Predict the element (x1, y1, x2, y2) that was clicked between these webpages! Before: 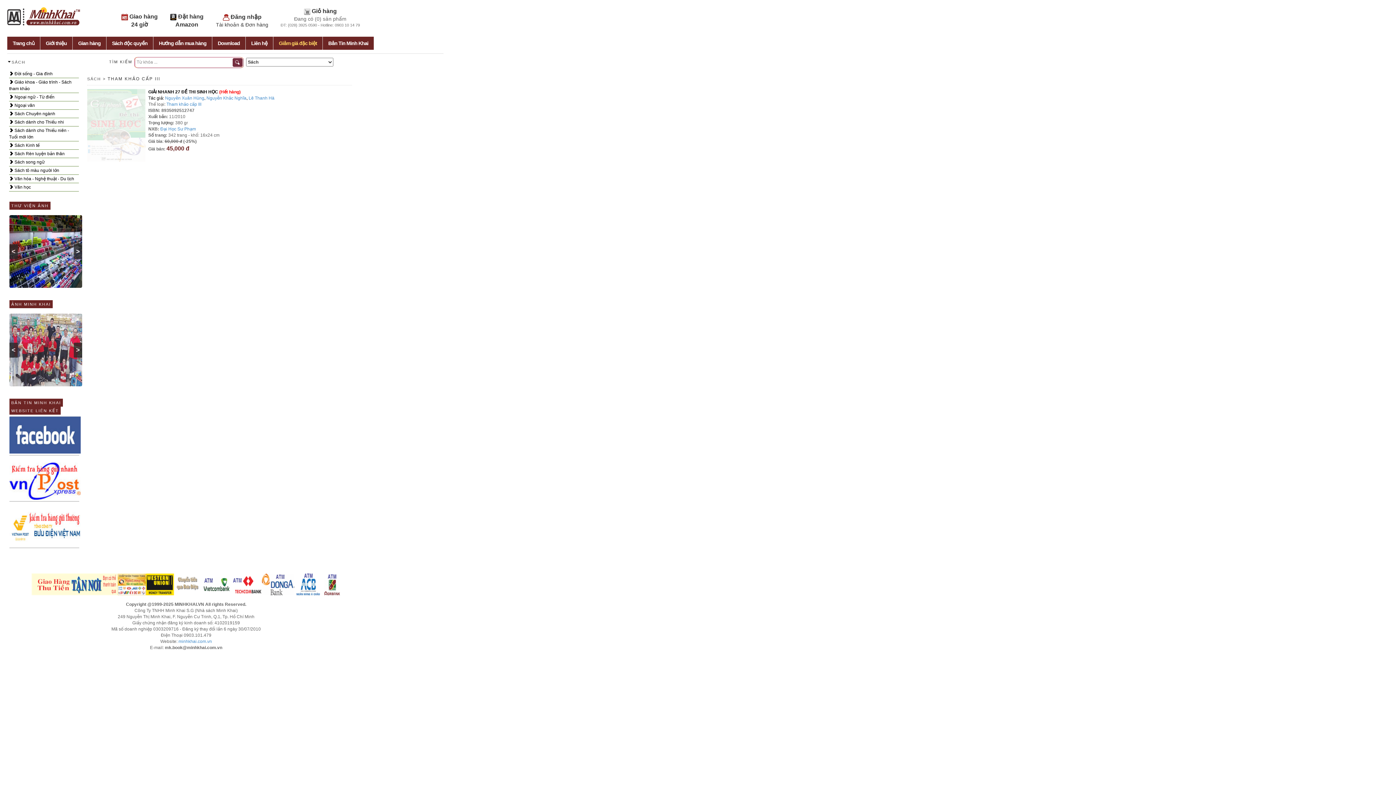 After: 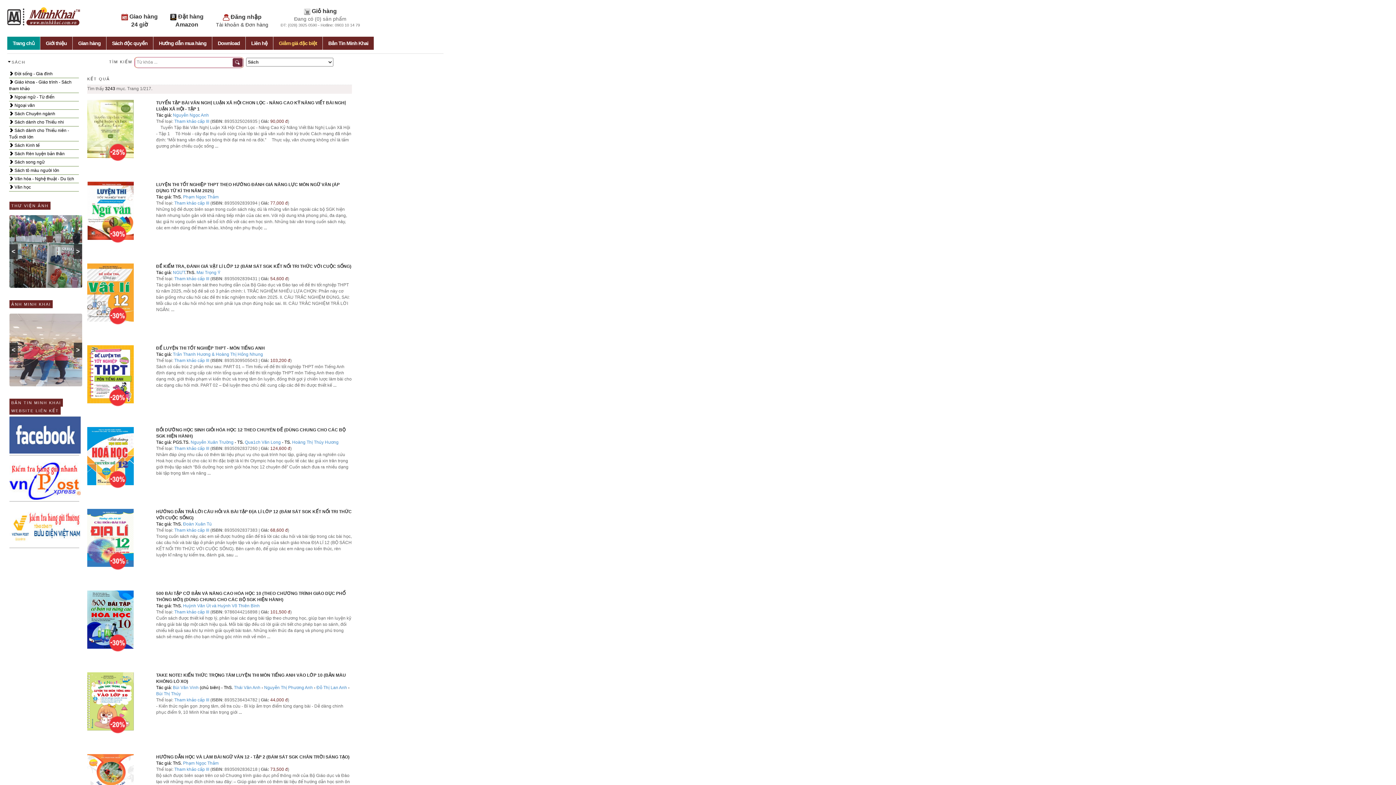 Action: label: Tham khảo cấp III bbox: (166, 101, 201, 106)